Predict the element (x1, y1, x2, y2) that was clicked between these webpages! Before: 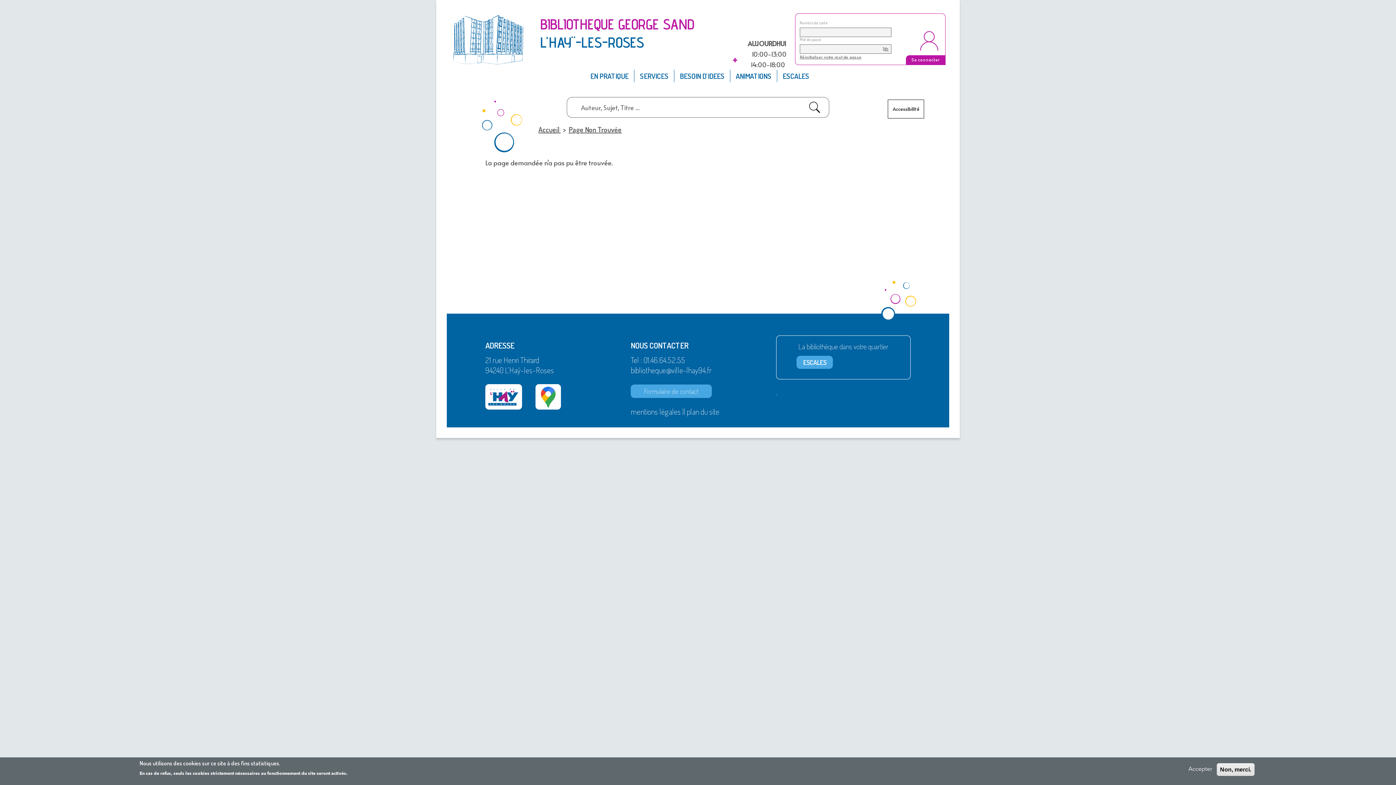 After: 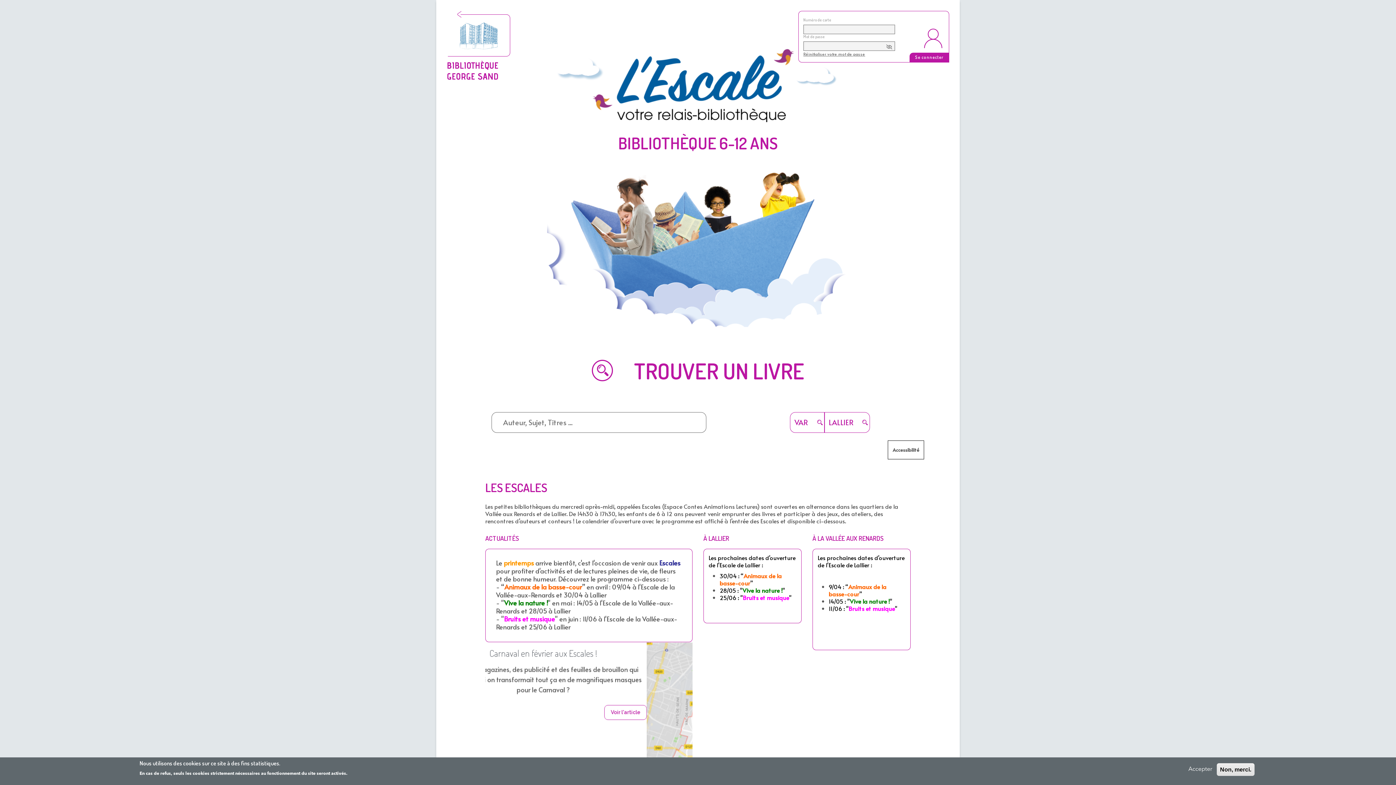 Action: label: ESCALES bbox: (777, 69, 811, 82)